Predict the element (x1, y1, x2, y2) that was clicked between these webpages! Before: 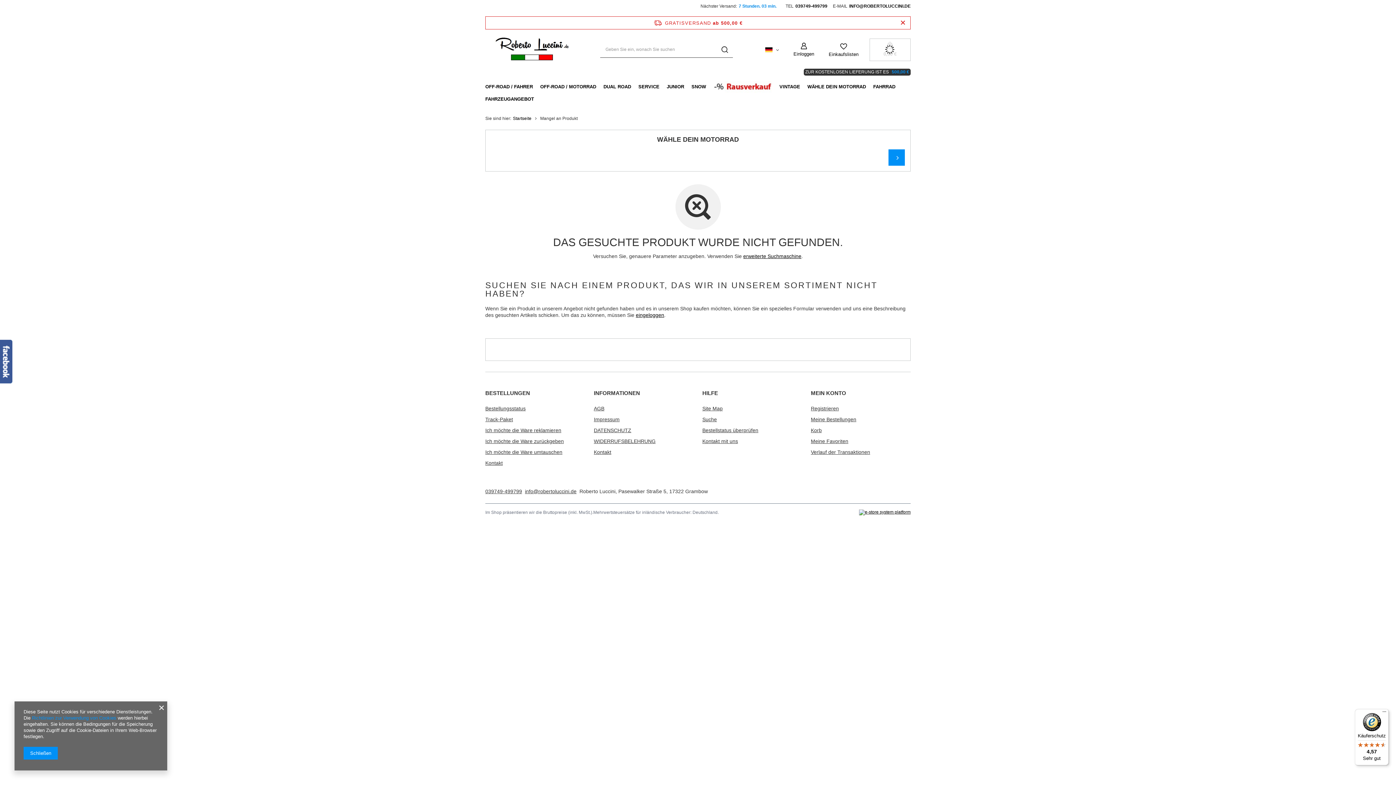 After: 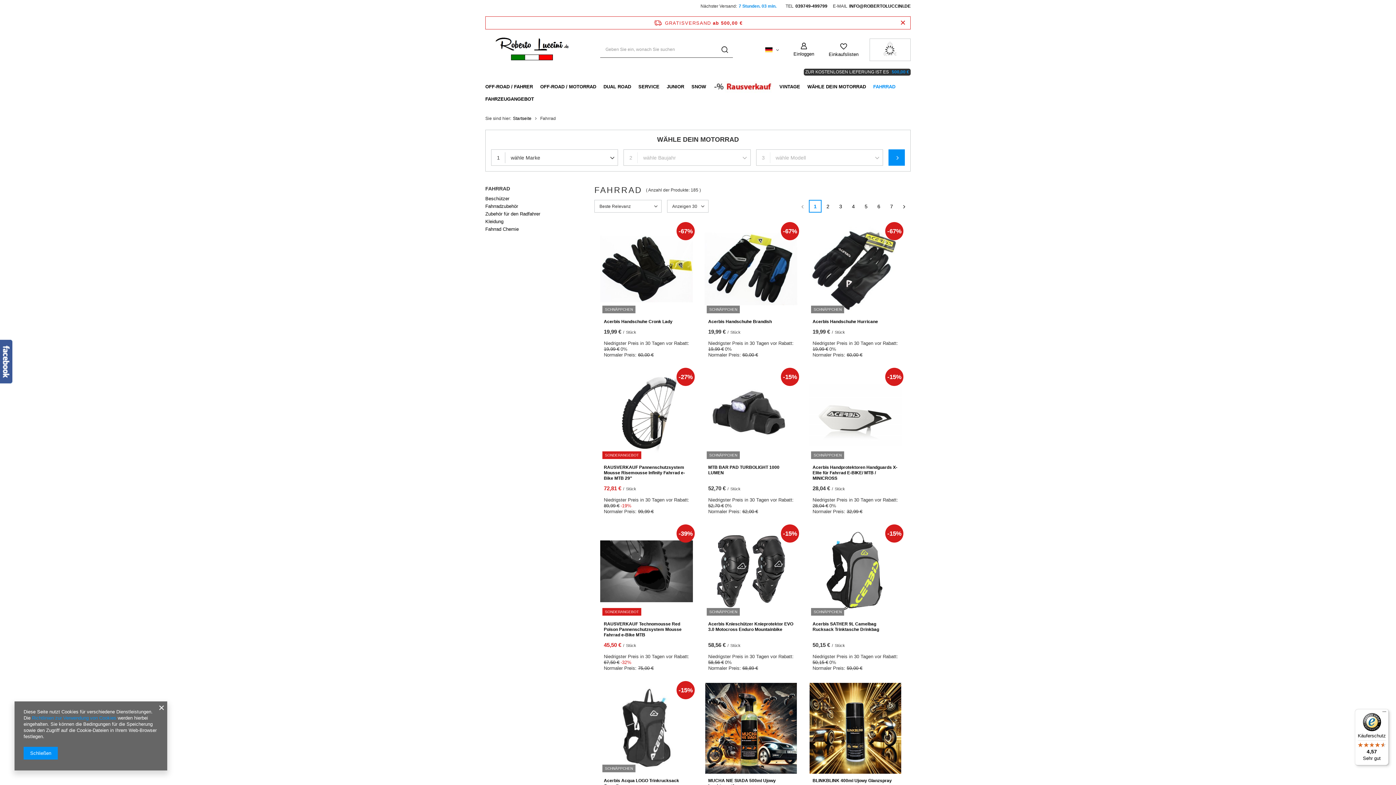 Action: label: FAHRRAD bbox: (869, 82, 899, 91)